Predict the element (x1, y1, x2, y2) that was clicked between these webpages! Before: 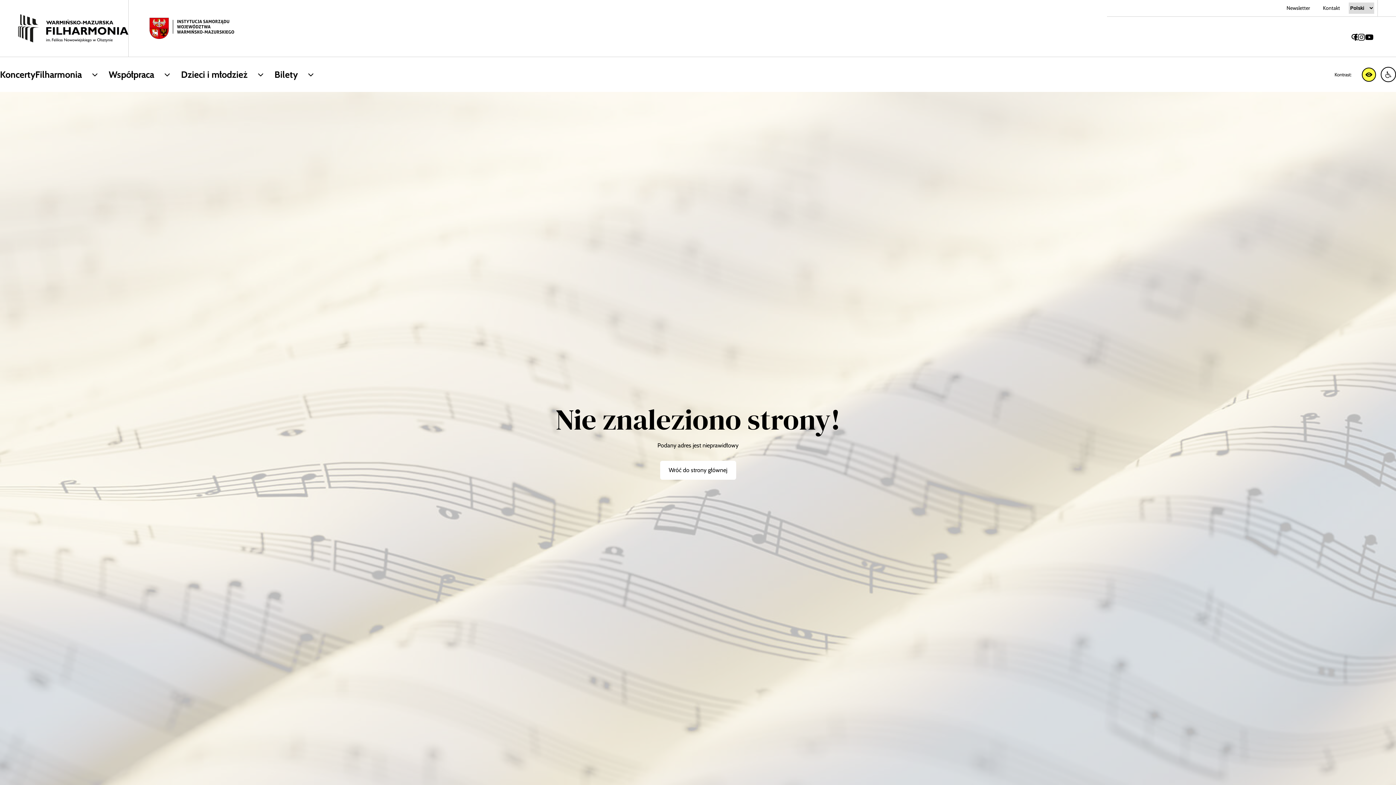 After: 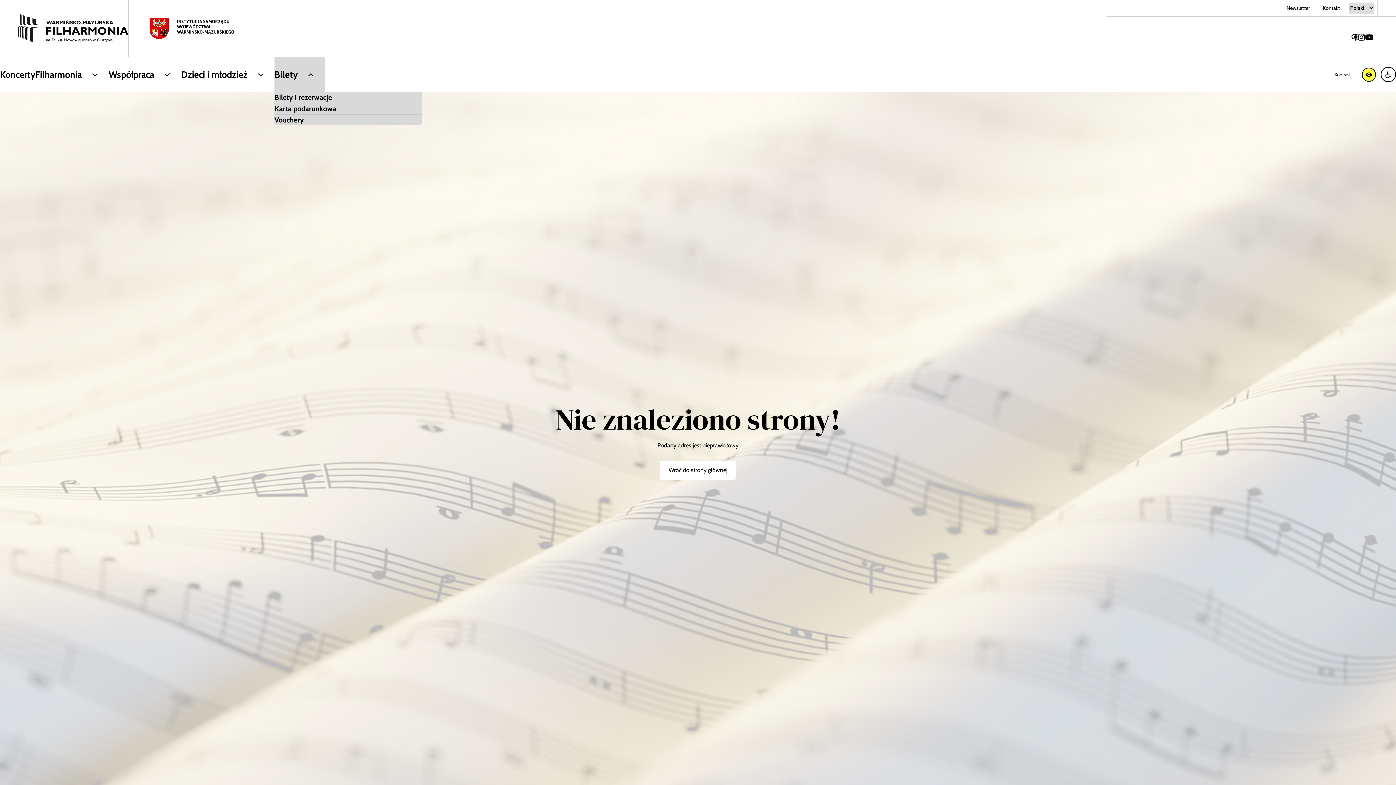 Action: bbox: (274, 57, 324, 92) label: Bilety